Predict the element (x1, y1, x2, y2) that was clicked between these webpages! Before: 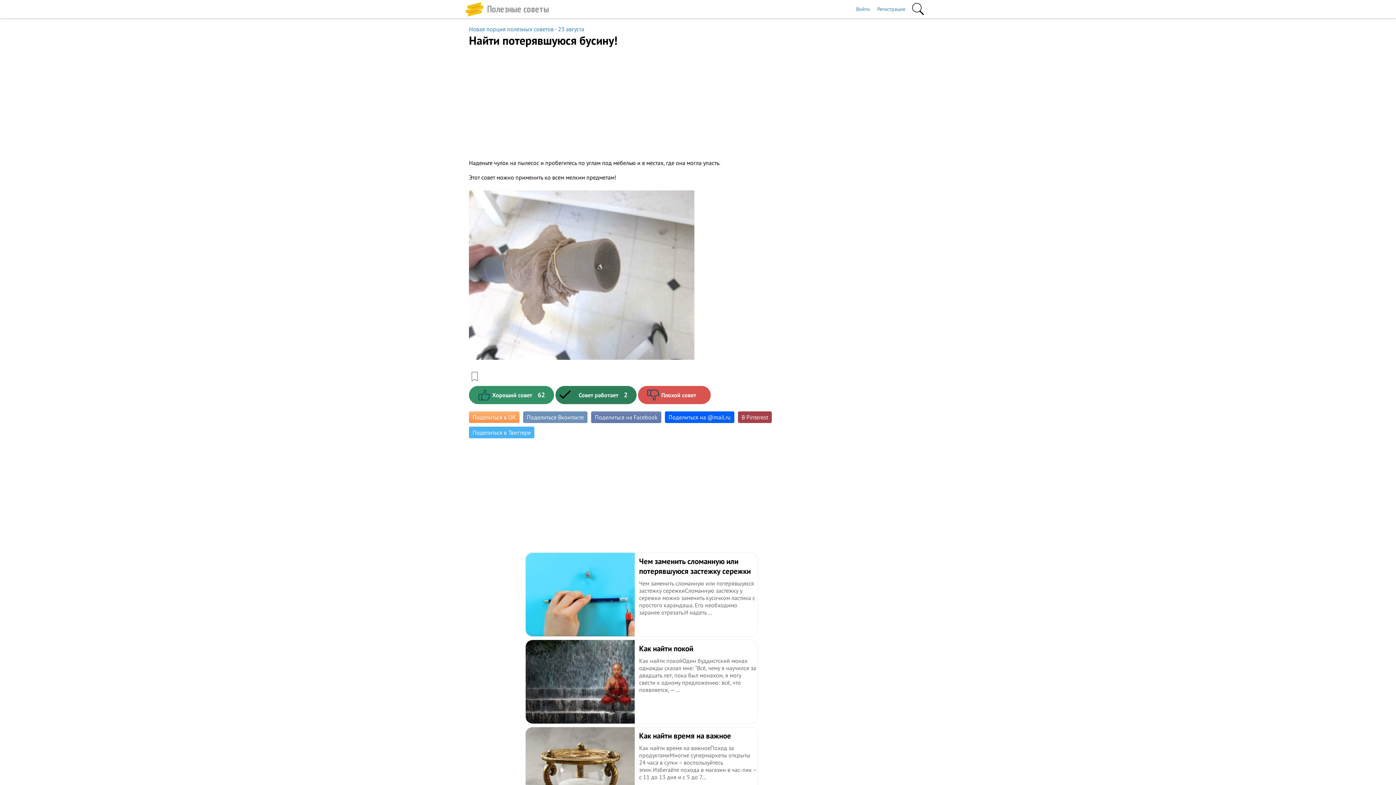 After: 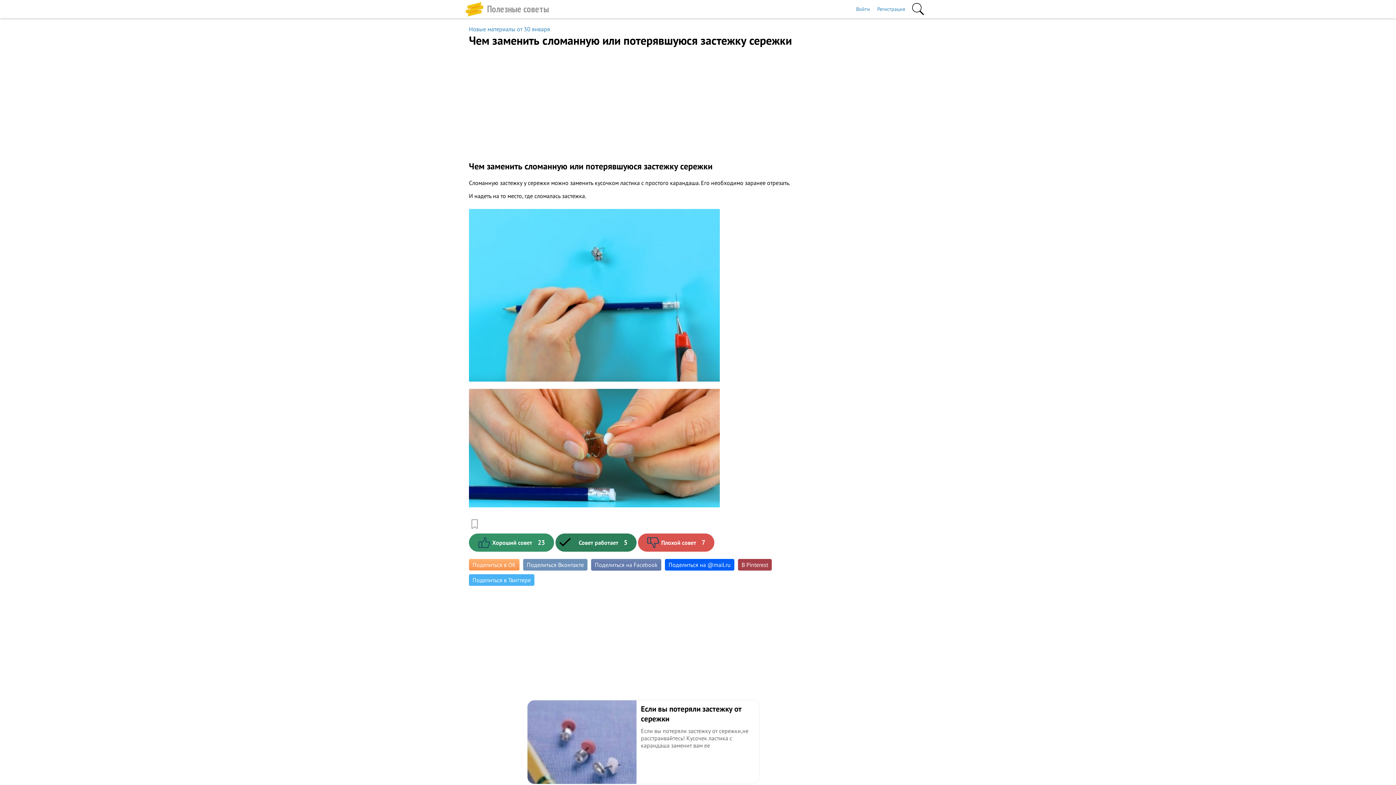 Action: label: ​Чем заменить сломанную или потерявшуюся застежку сережки
Чем заменить сломанную или потерявшуюся застежку сережкиСломанную застежку у сережки можно заменить кусочком ластика с простого карандаша. Его необходимо заранее отрезать.И надеть ... bbox: (525, 552, 758, 637)